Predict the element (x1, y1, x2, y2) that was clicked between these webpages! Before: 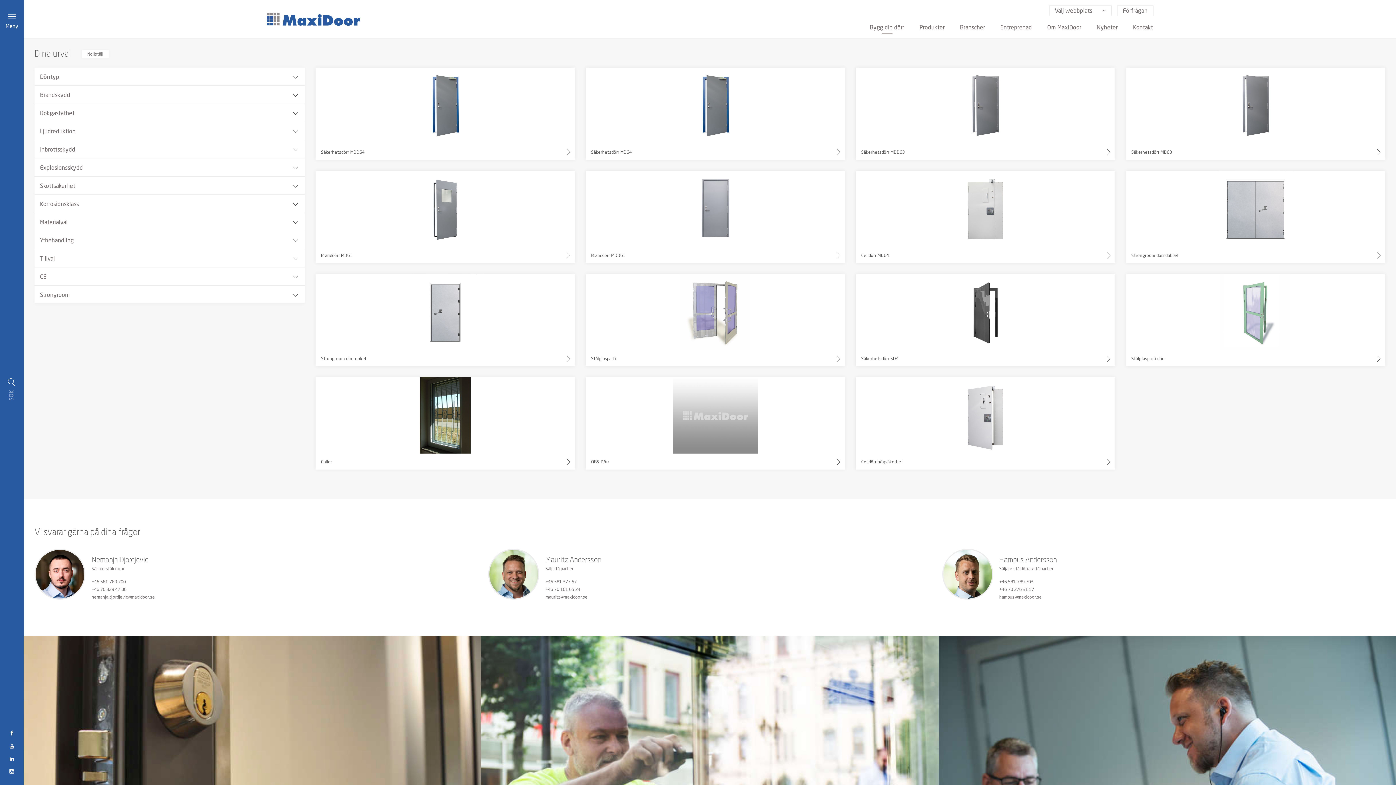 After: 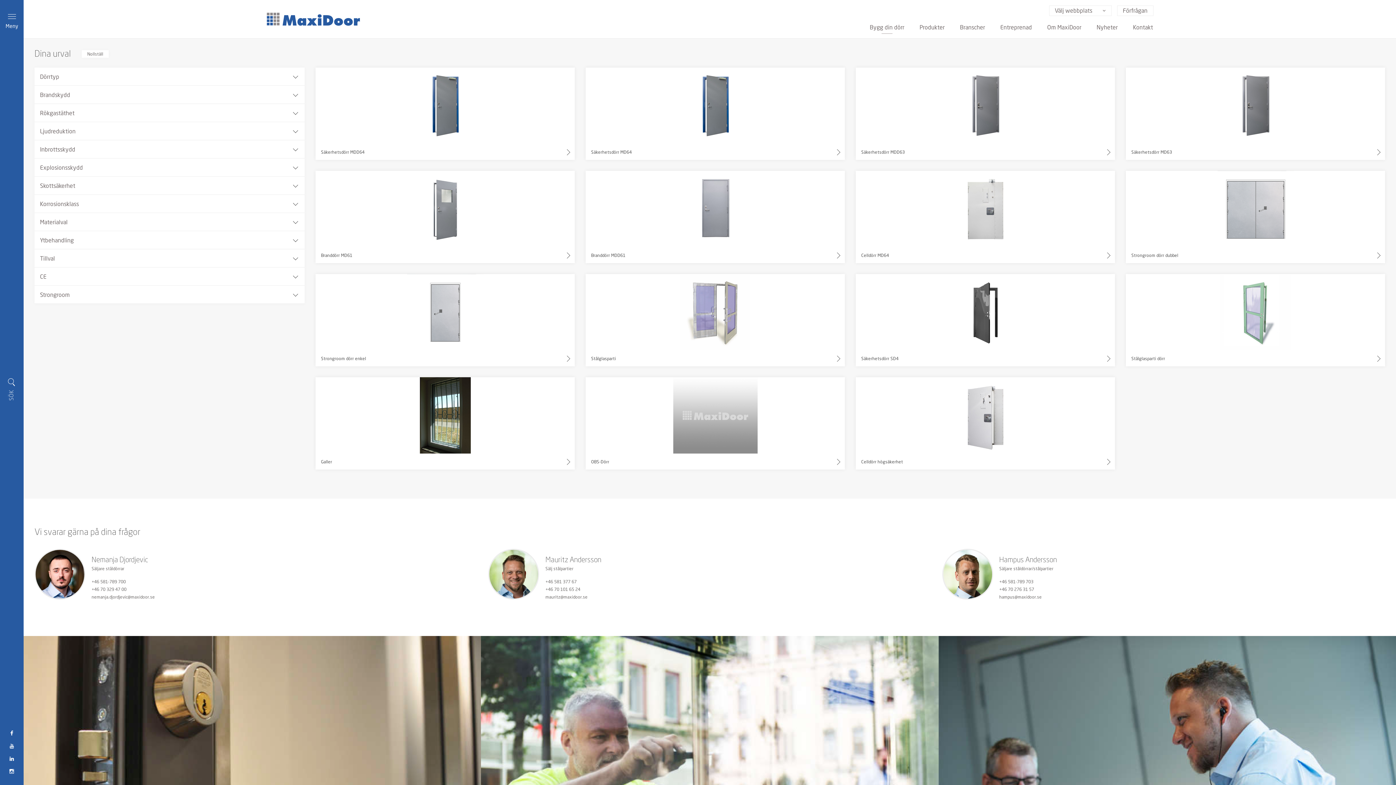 Action: label: Bygg din dörr bbox: (862, 18, 912, 38)